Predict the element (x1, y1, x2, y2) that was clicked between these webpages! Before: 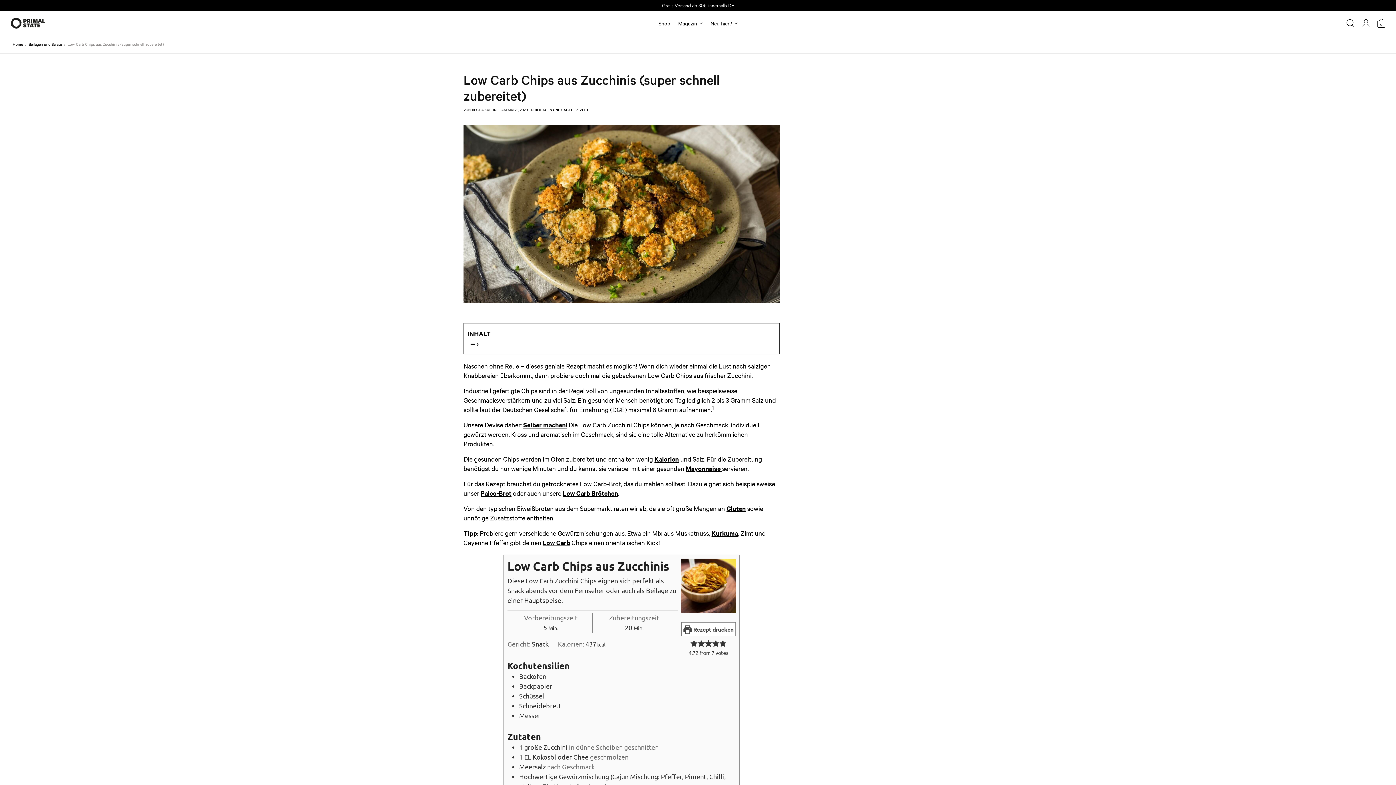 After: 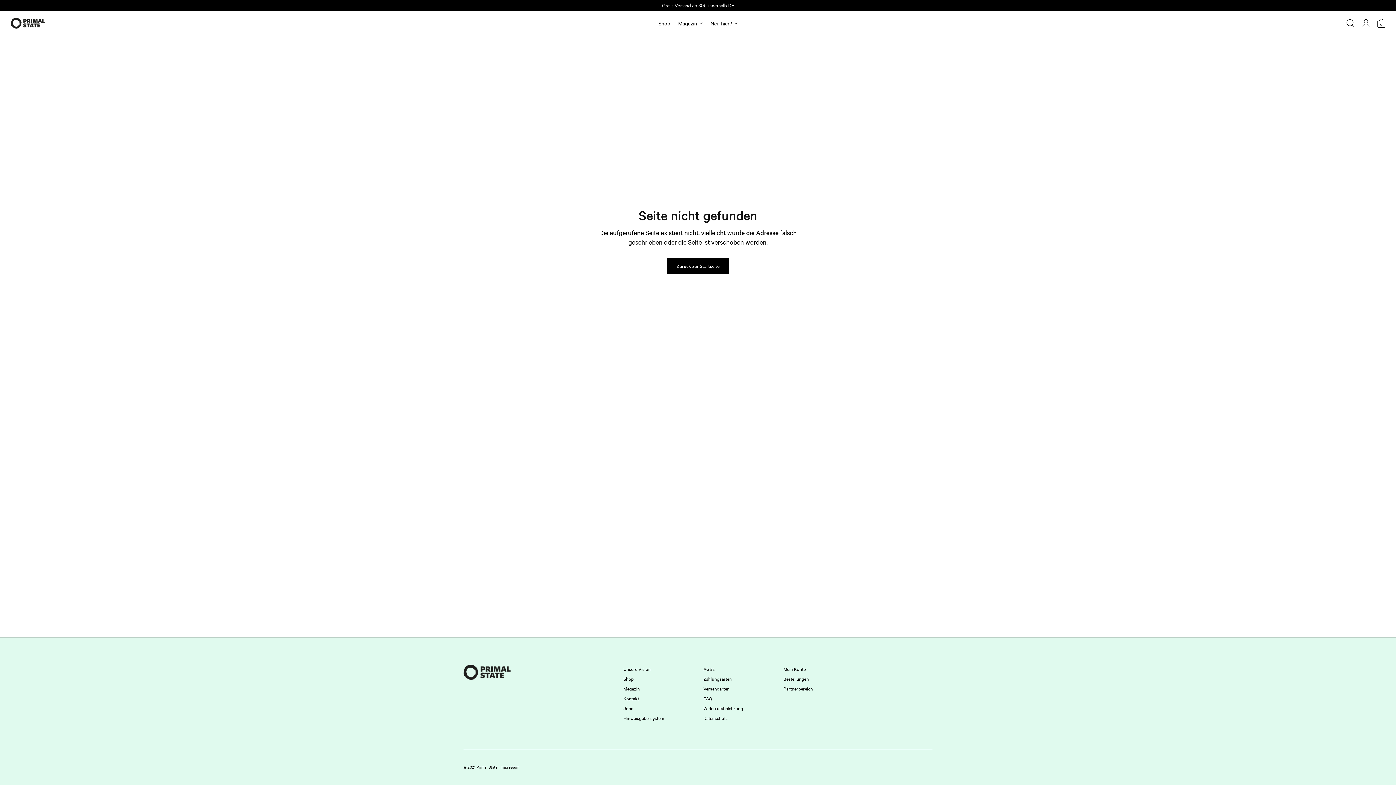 Action: label: Kurkuma bbox: (711, 529, 738, 537)